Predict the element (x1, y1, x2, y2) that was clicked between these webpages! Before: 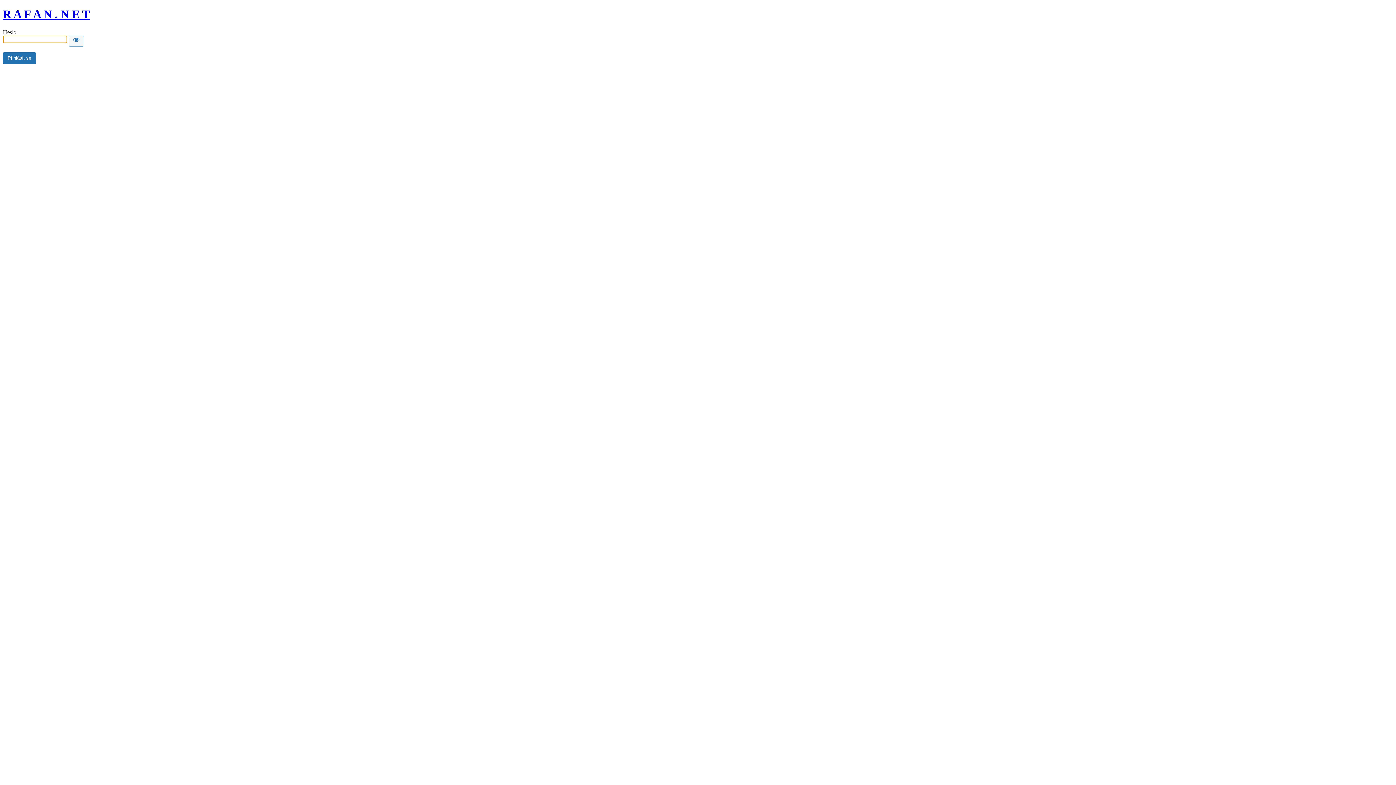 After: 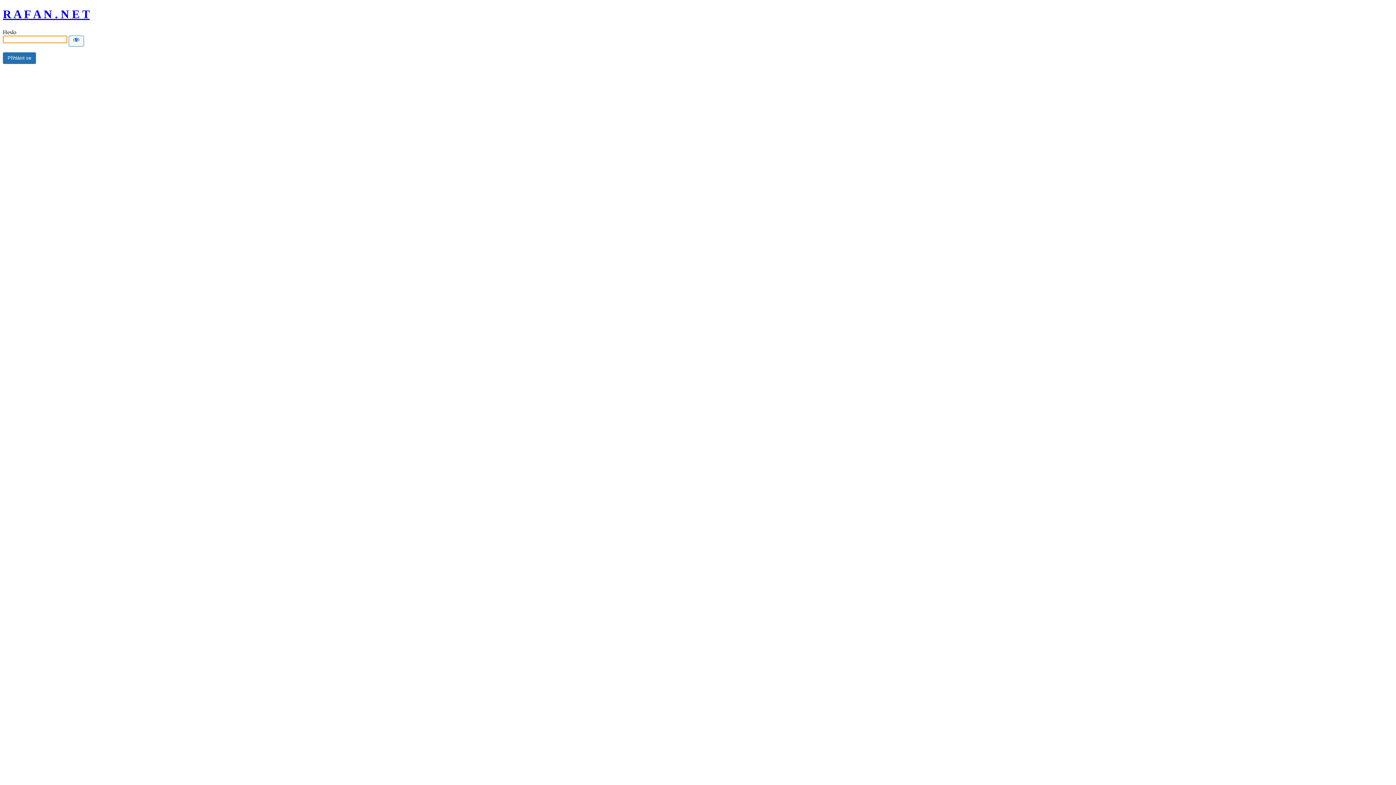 Action: bbox: (2, 7, 89, 20) label: R A F A N . N E T